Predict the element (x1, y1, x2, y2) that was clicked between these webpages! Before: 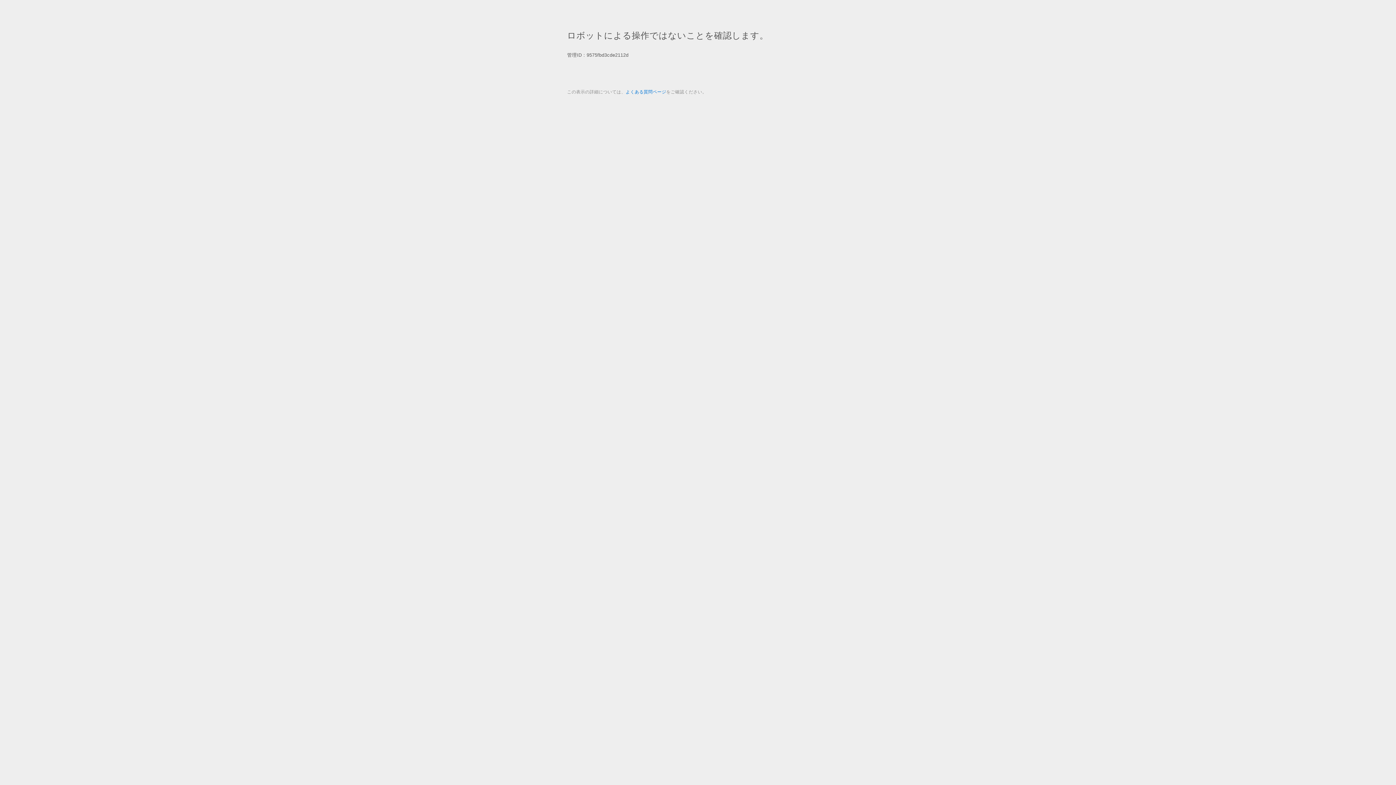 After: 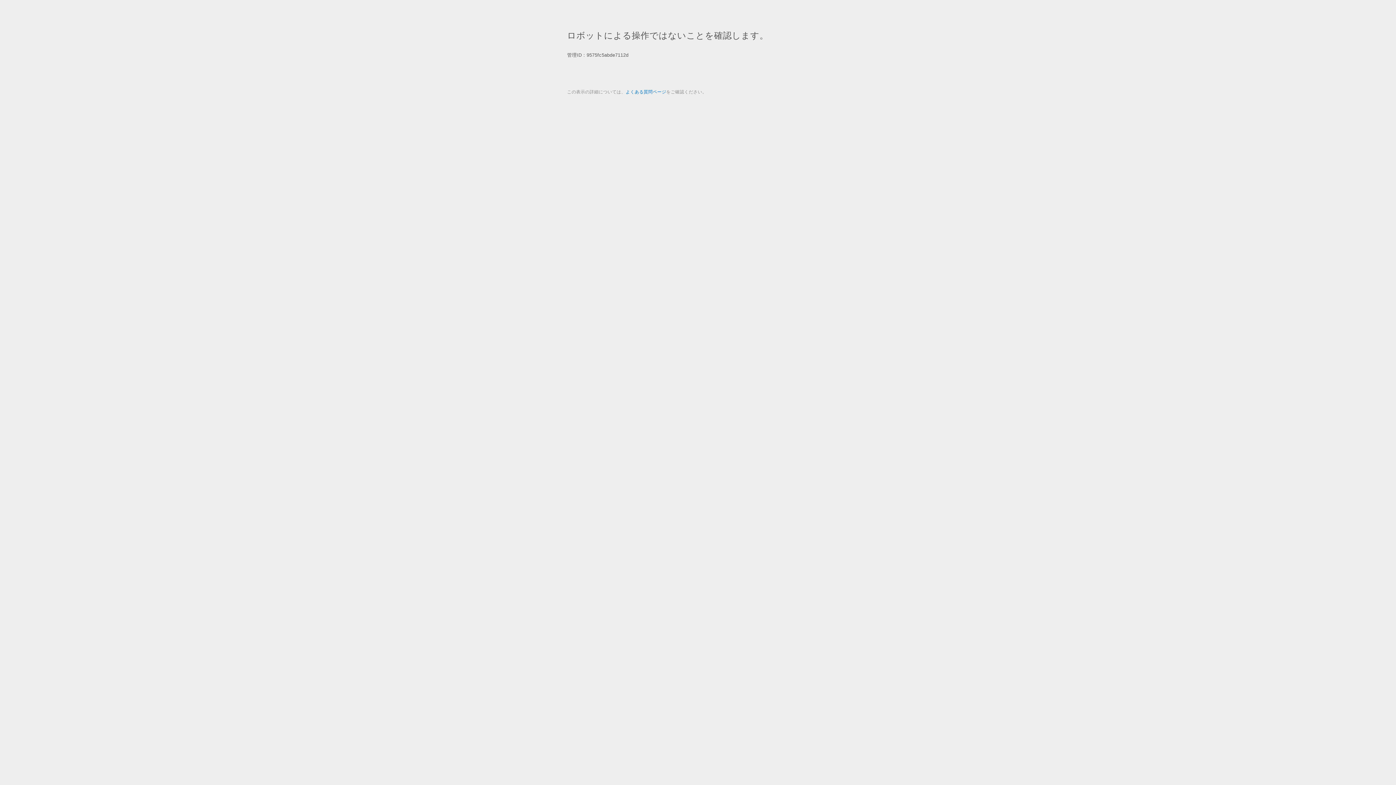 Action: label: よくある質問ページ bbox: (625, 89, 666, 94)